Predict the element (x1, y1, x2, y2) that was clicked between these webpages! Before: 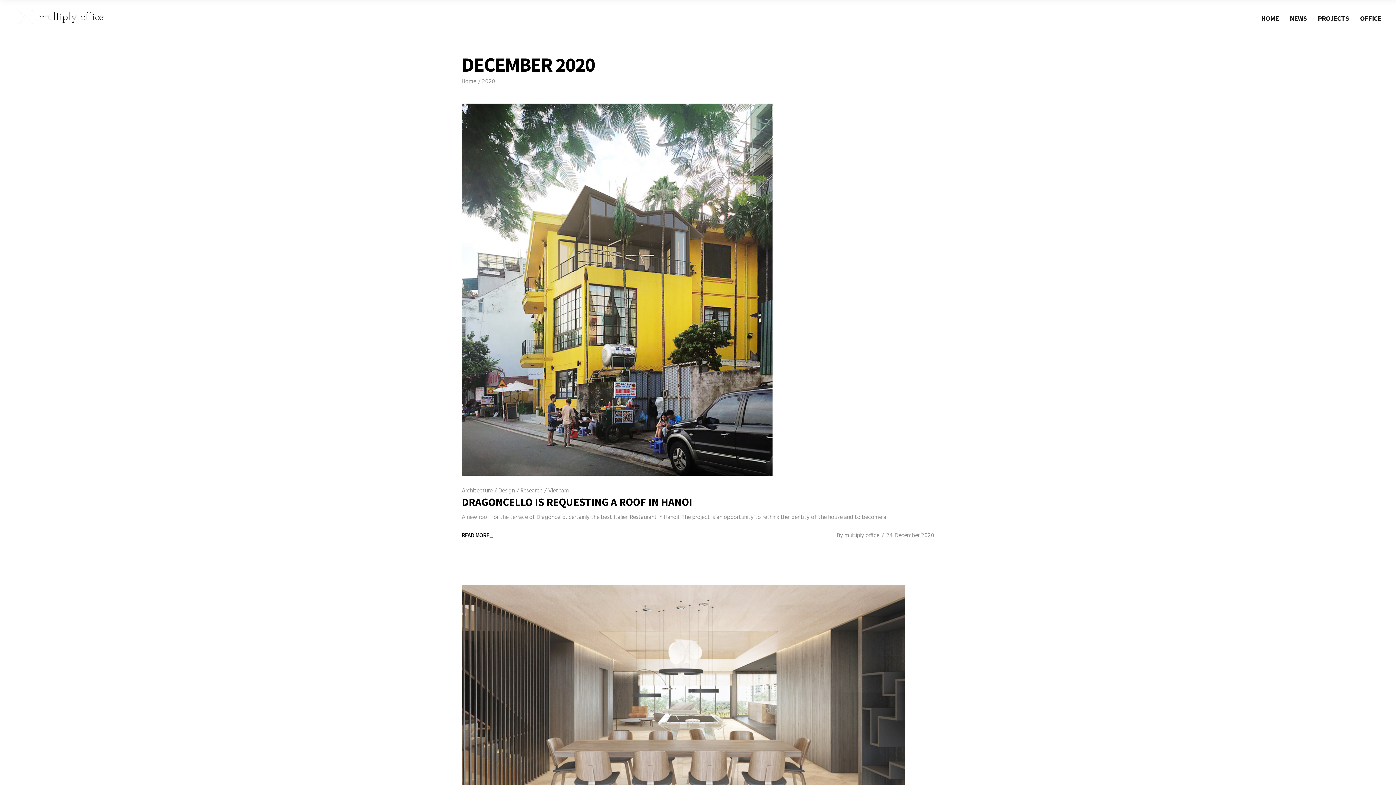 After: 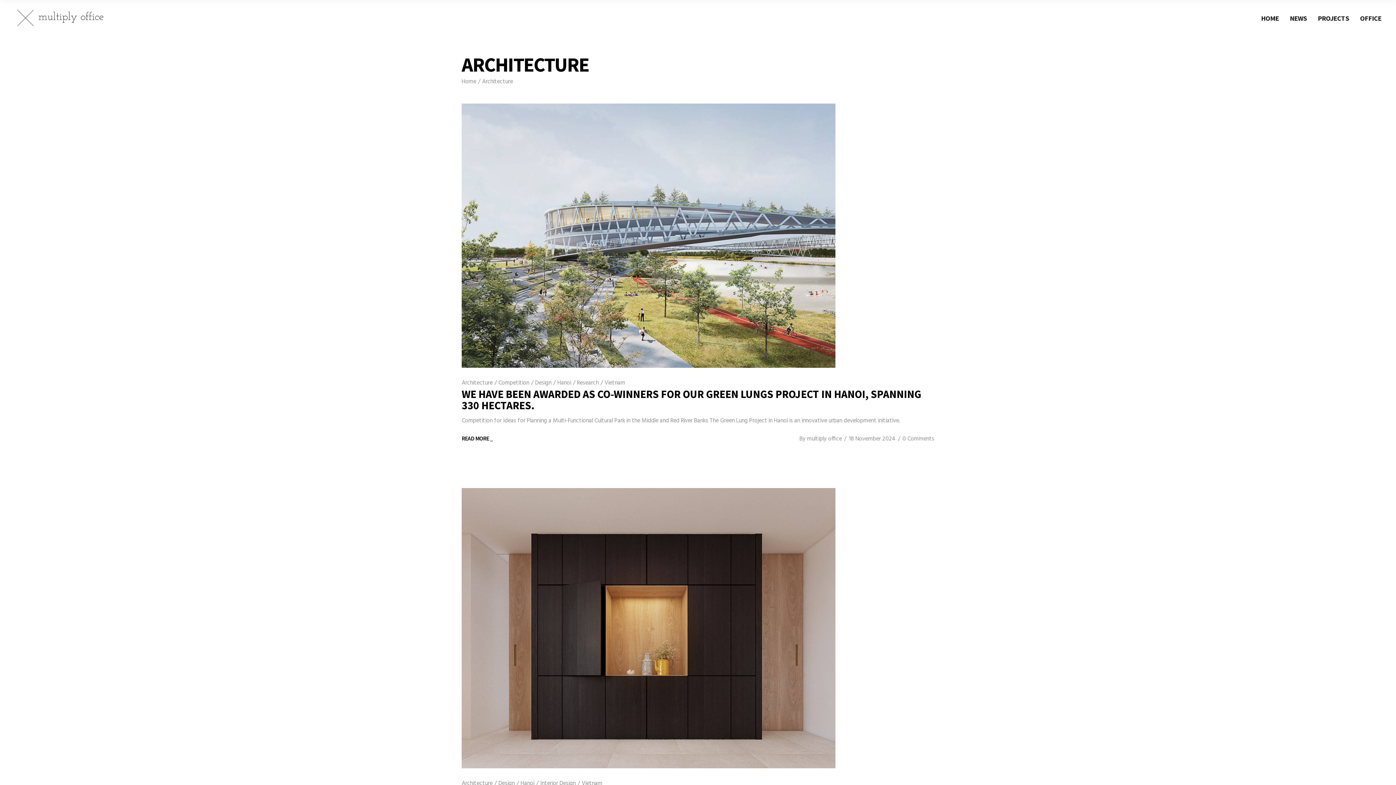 Action: label: Architecture bbox: (461, 486, 492, 496)